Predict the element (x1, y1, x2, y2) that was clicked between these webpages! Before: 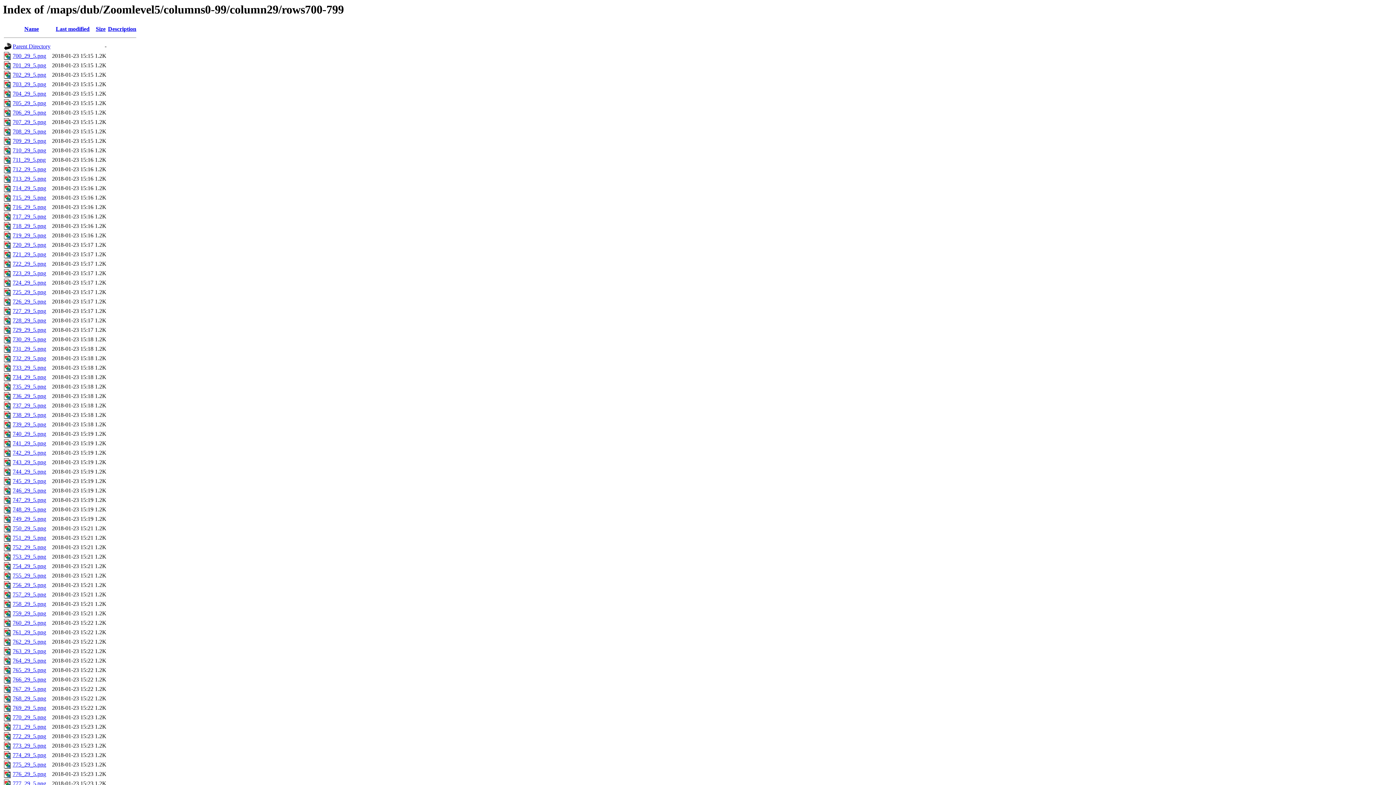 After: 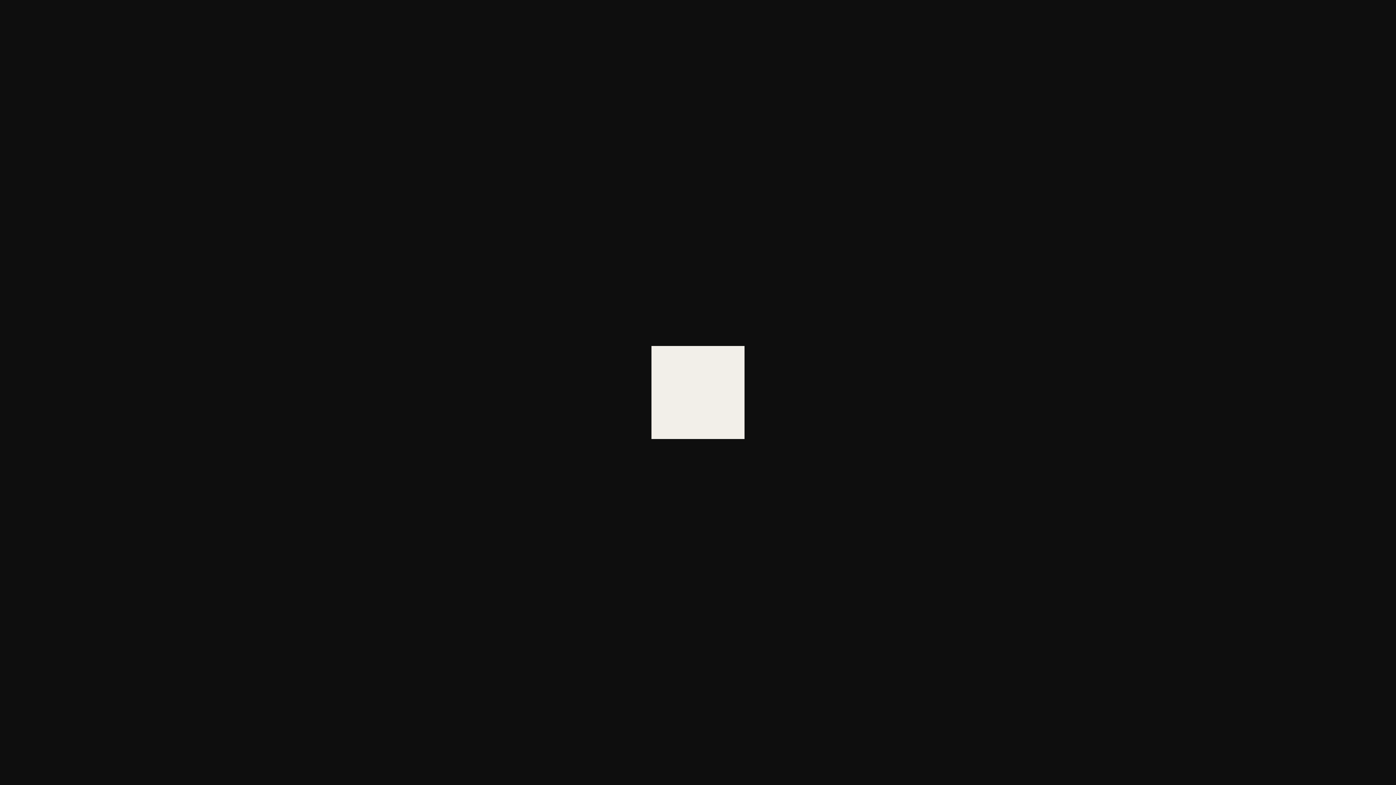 Action: bbox: (12, 686, 46, 692) label: 767_29_5.png